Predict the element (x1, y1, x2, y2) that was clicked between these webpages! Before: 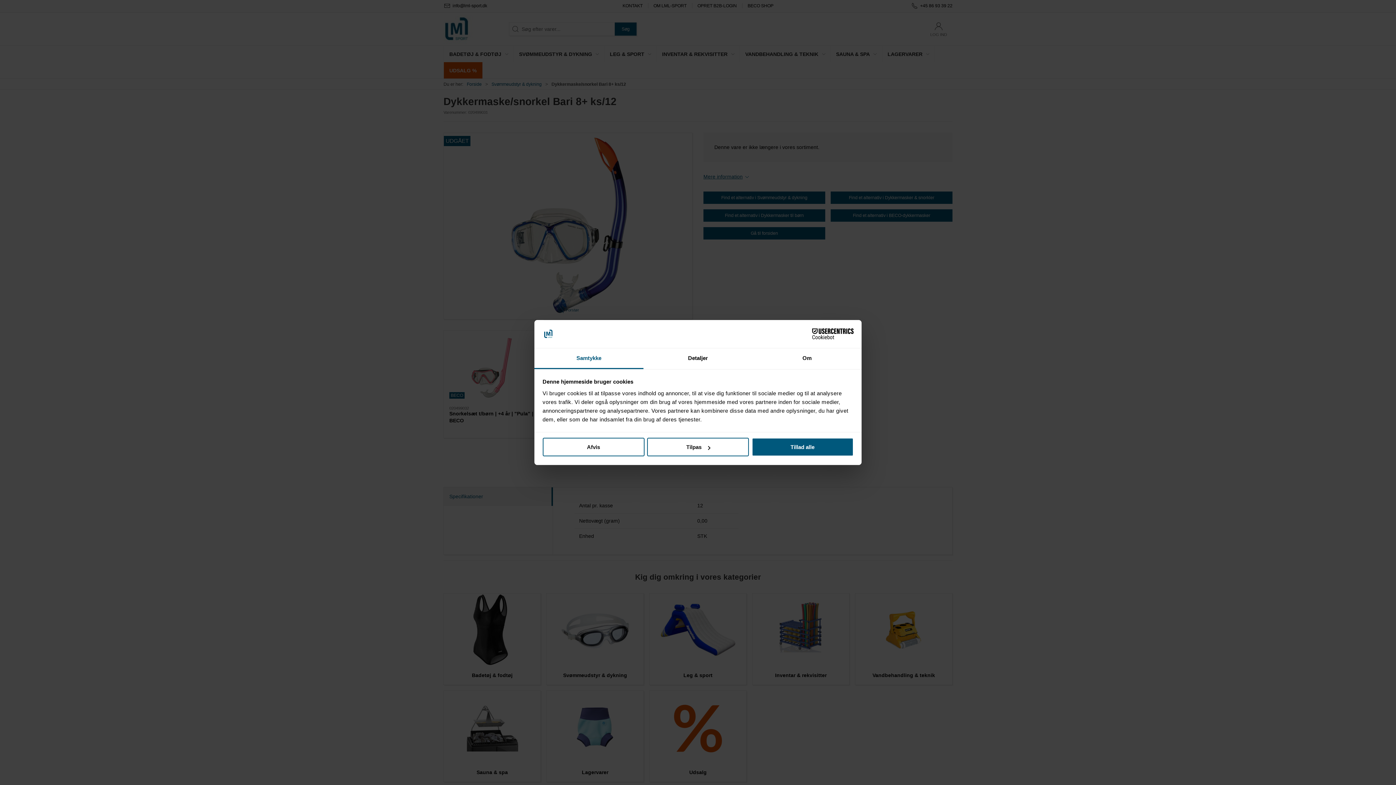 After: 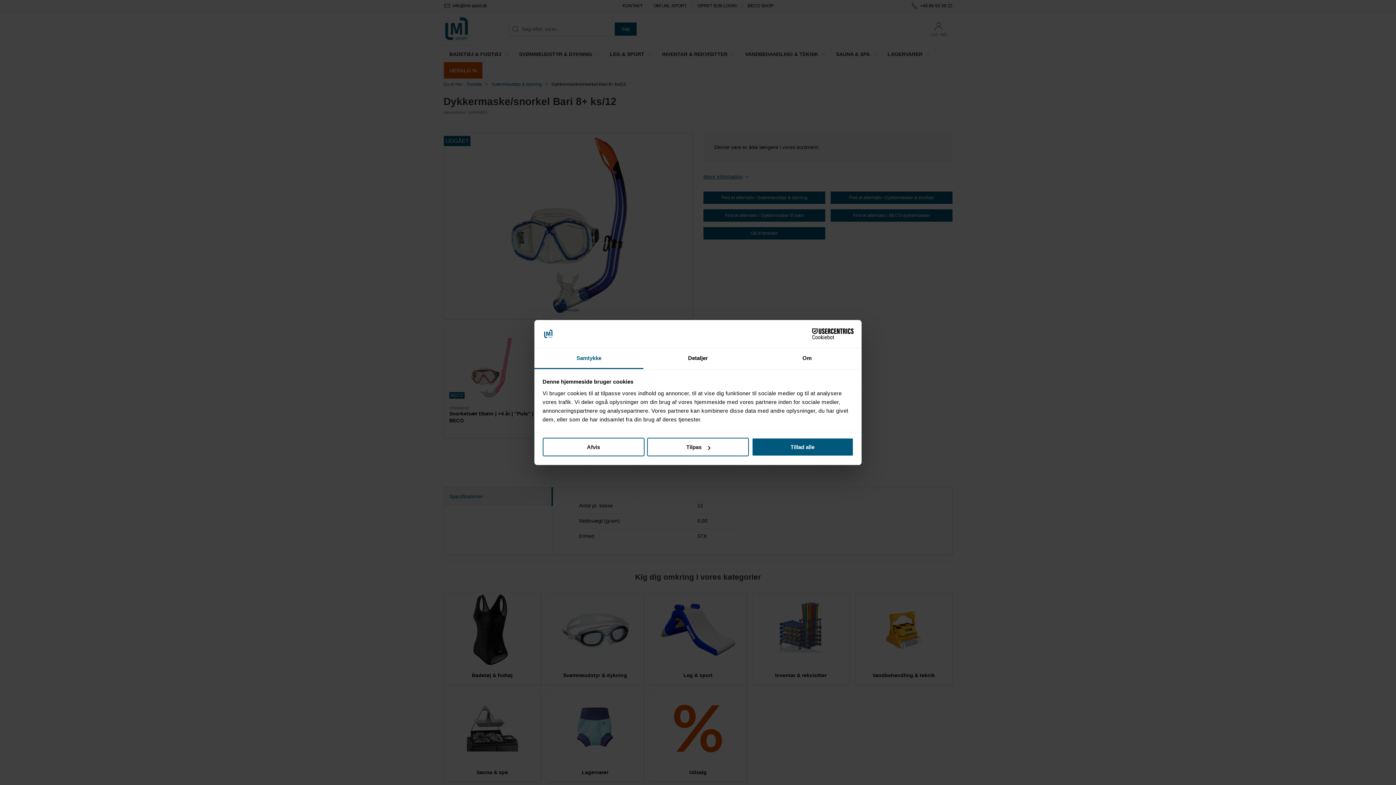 Action: label: Samtykke bbox: (534, 348, 643, 369)